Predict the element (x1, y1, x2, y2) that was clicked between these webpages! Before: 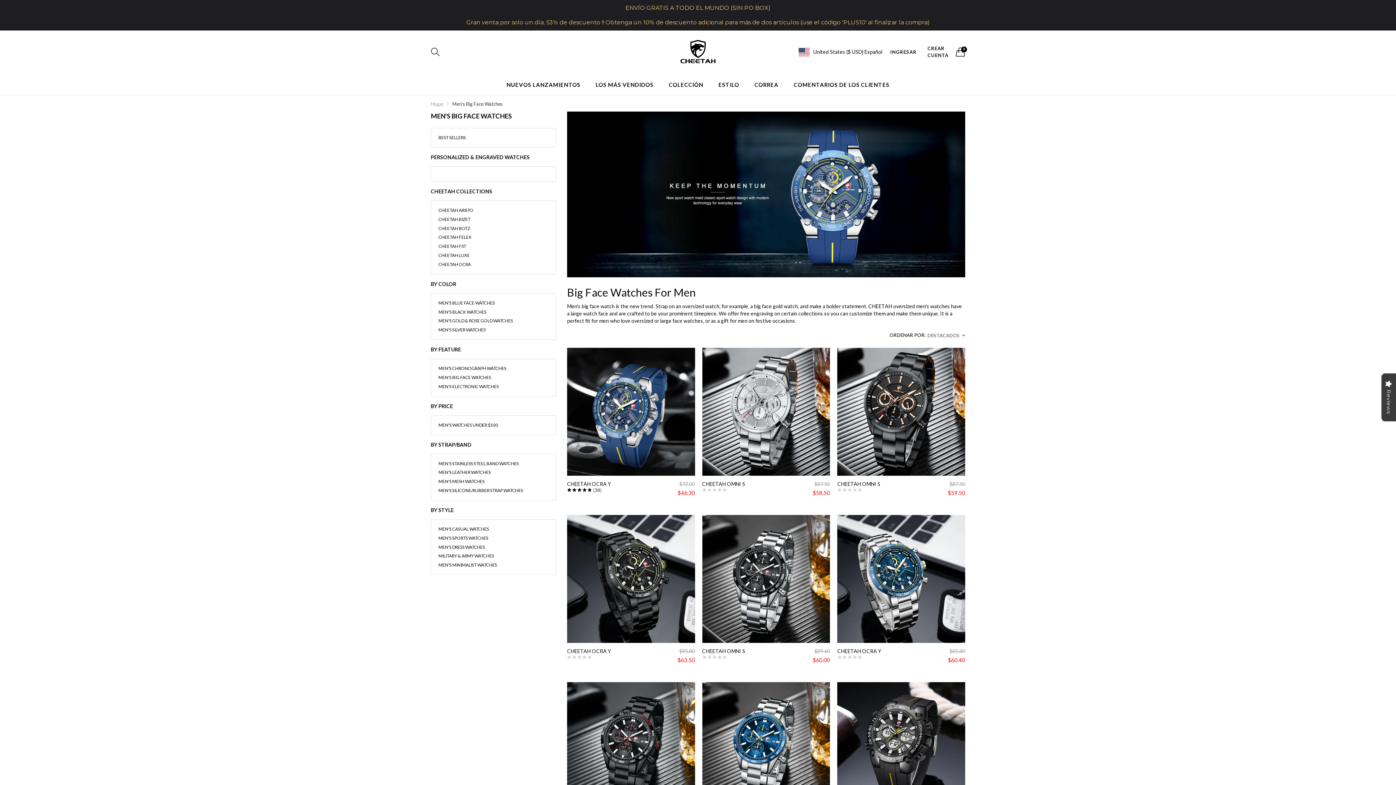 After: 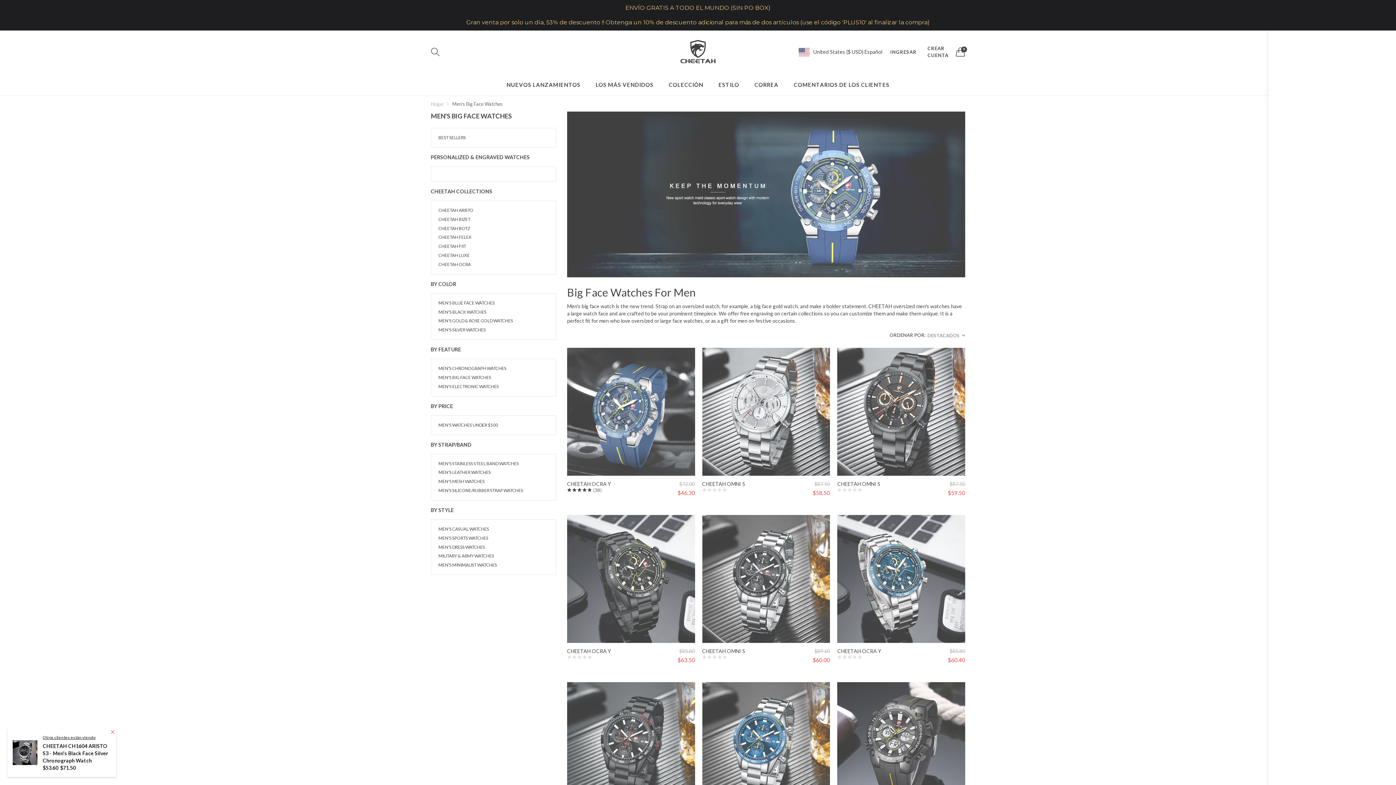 Action: bbox: (956, 47, 965, 56) label: 0